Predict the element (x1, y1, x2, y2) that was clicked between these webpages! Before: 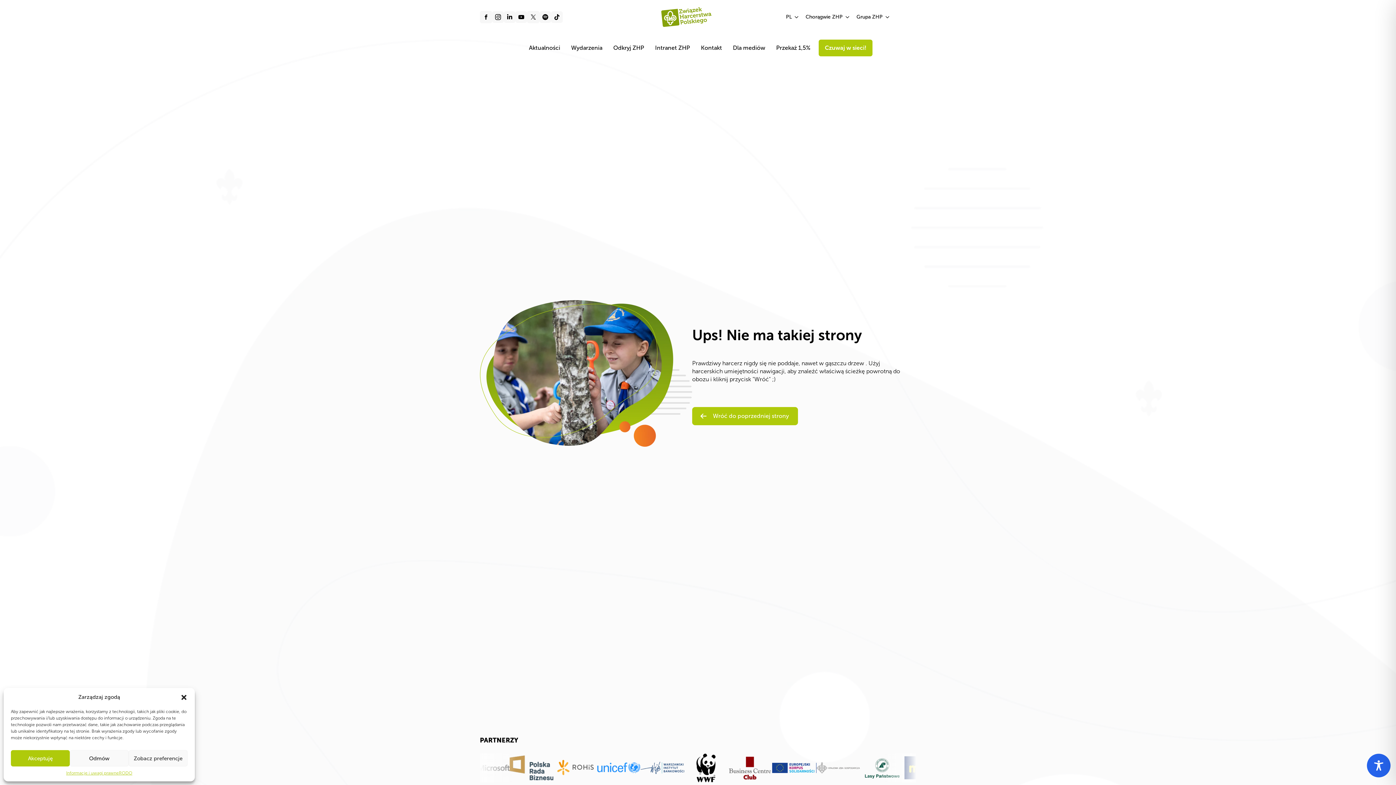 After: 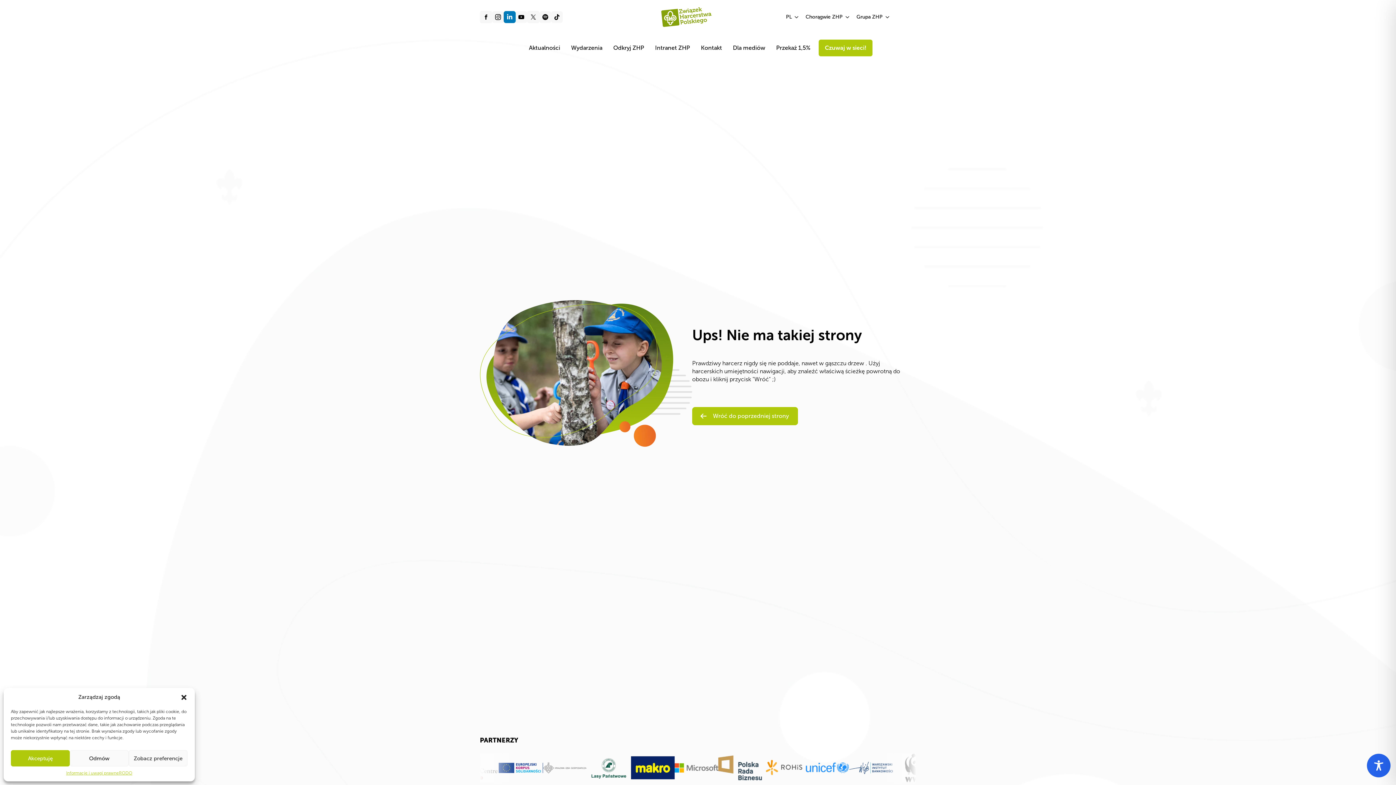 Action: bbox: (504, 11, 515, 22)